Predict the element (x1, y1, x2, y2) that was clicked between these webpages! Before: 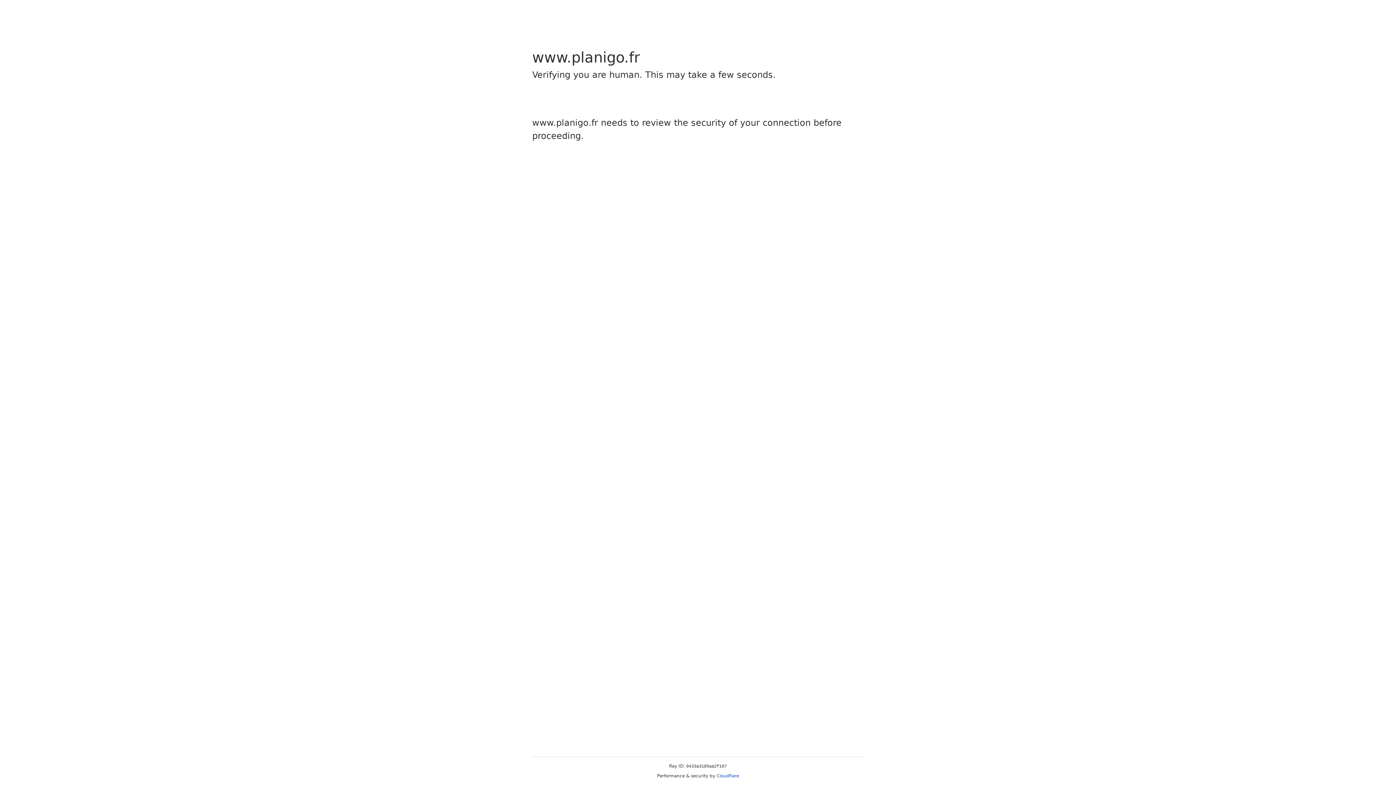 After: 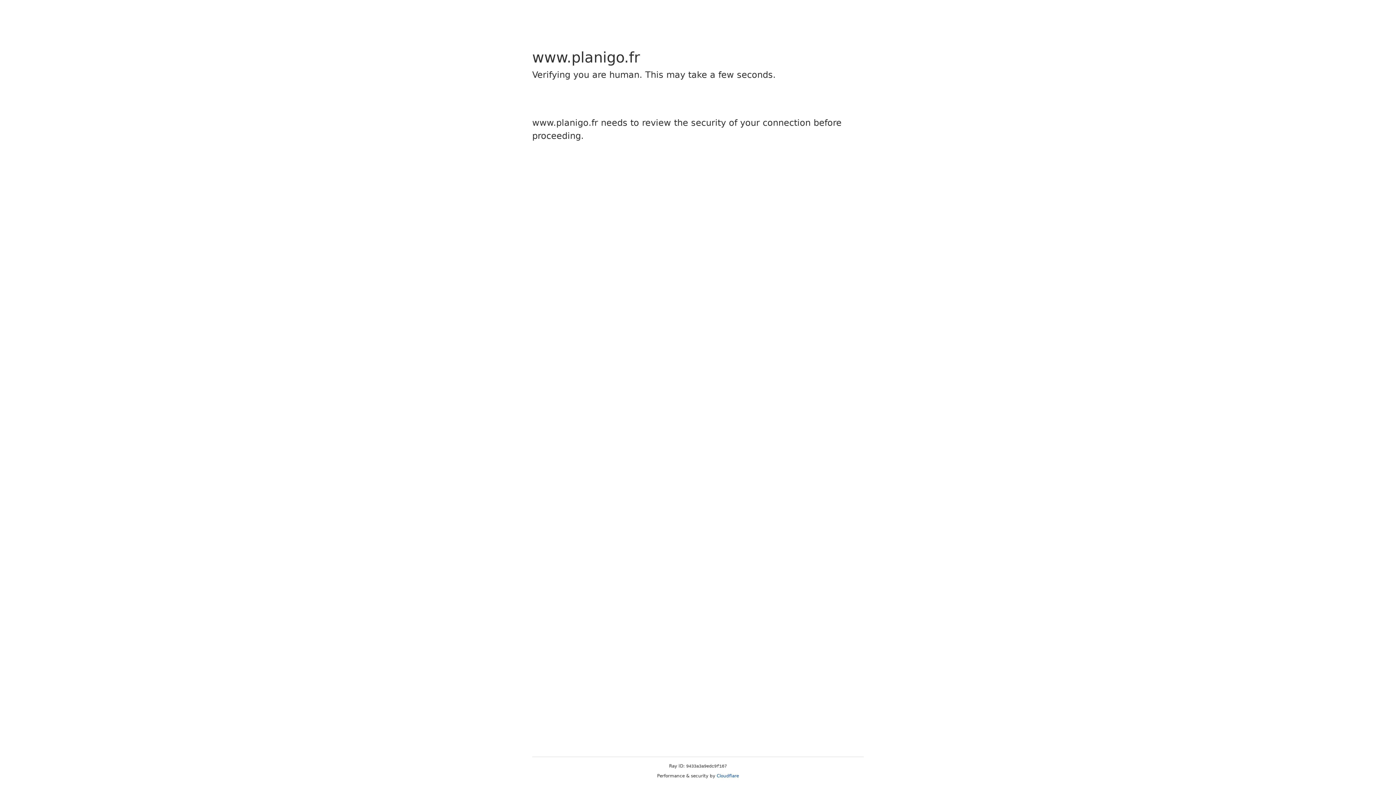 Action: label: Cloudflare bbox: (716, 773, 739, 778)